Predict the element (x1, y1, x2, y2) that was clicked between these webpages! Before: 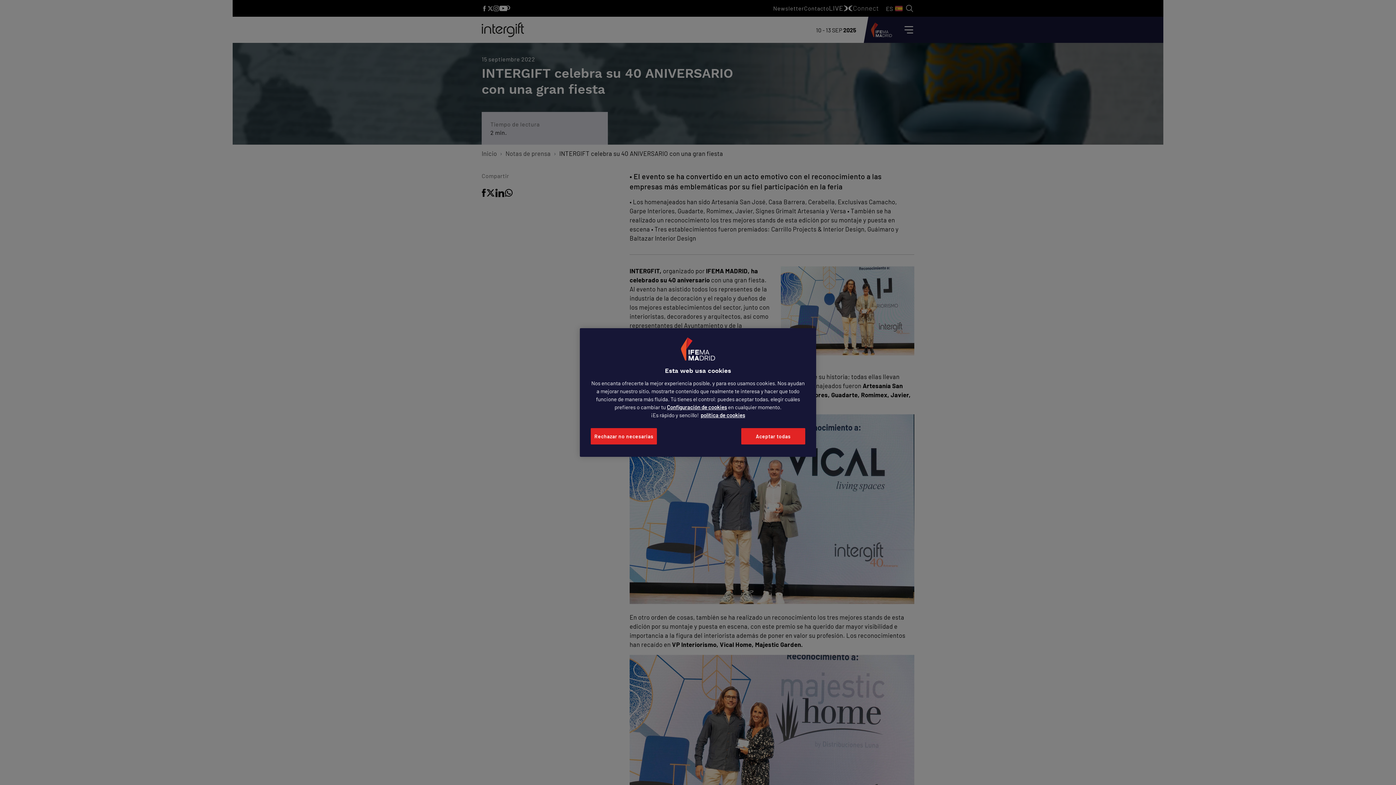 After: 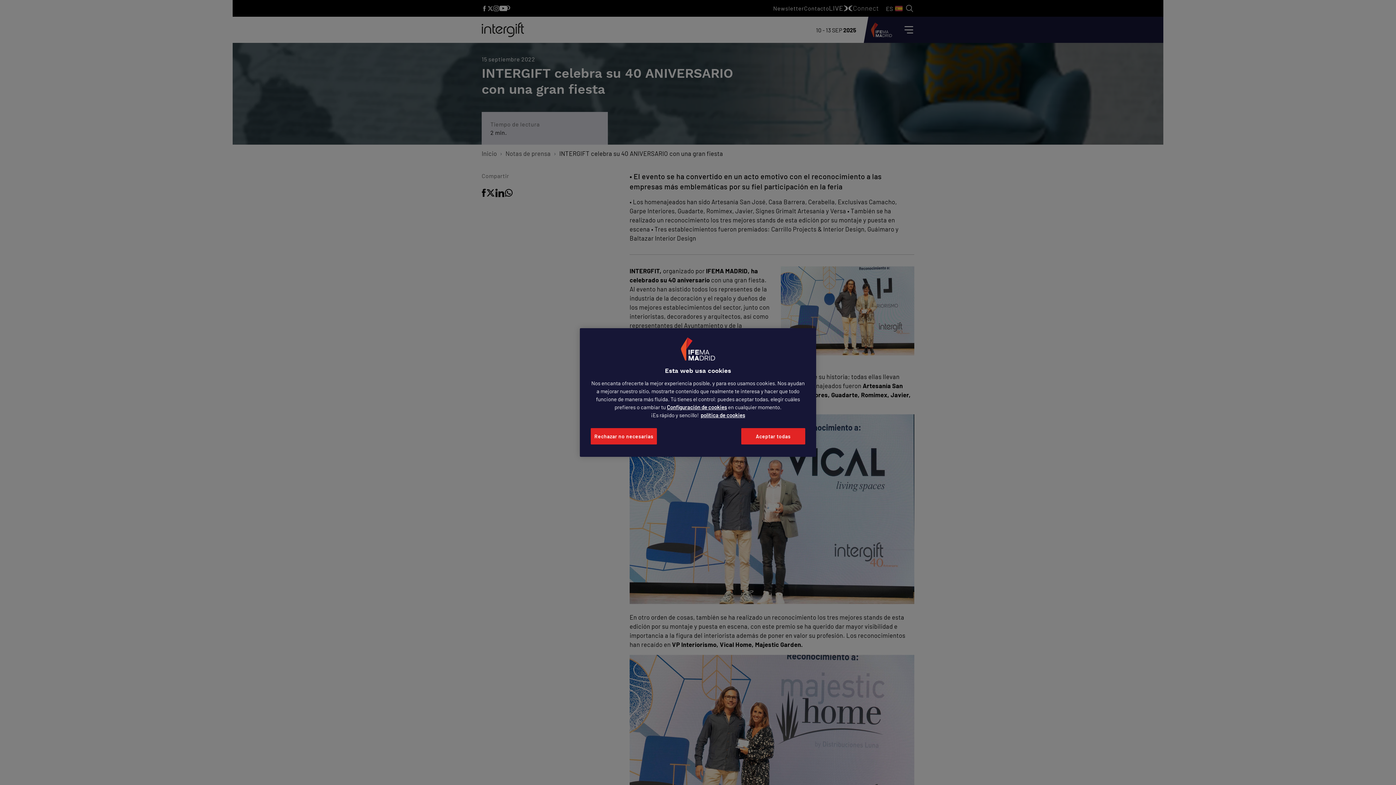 Action: bbox: (700, 412, 745, 418) label: Más información sobre su privacidad, se abre en una nueva pestaña